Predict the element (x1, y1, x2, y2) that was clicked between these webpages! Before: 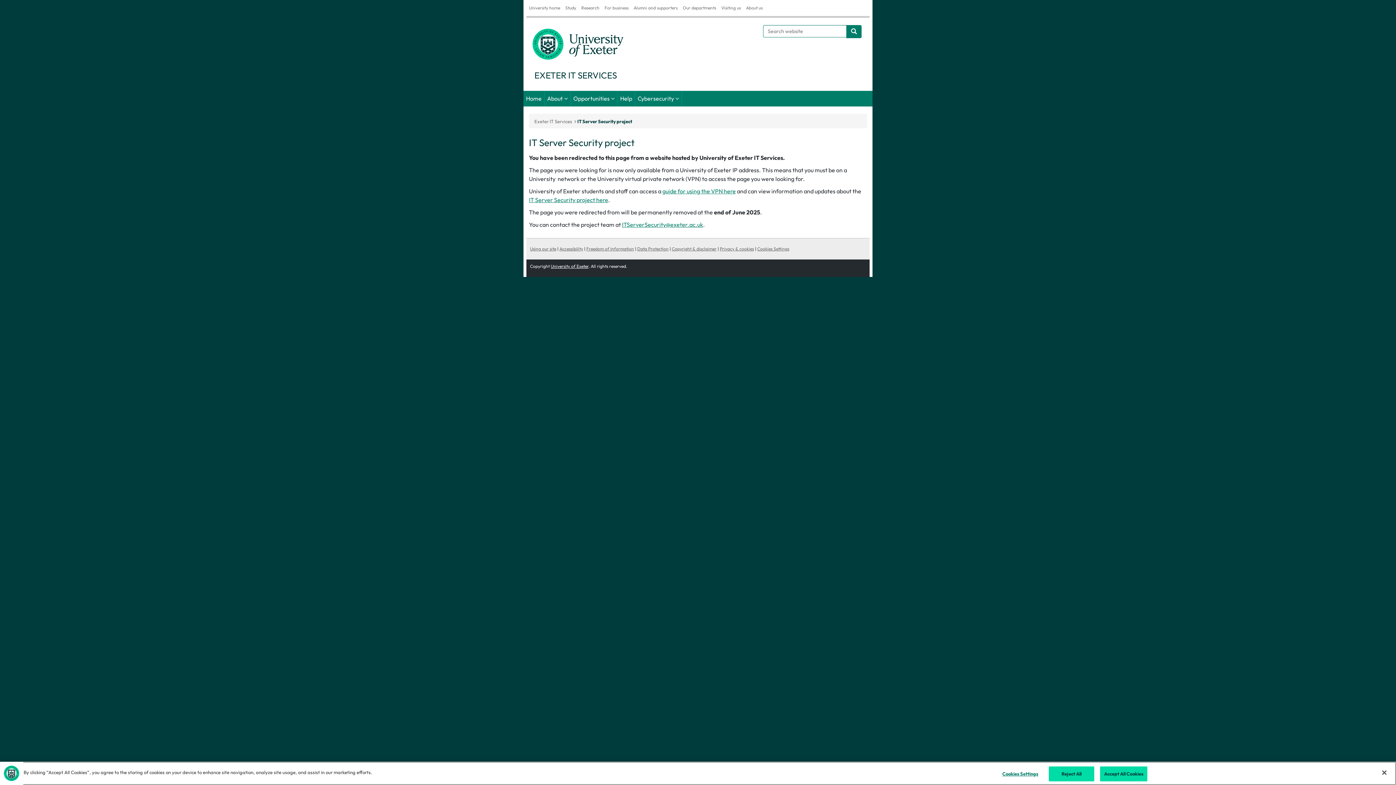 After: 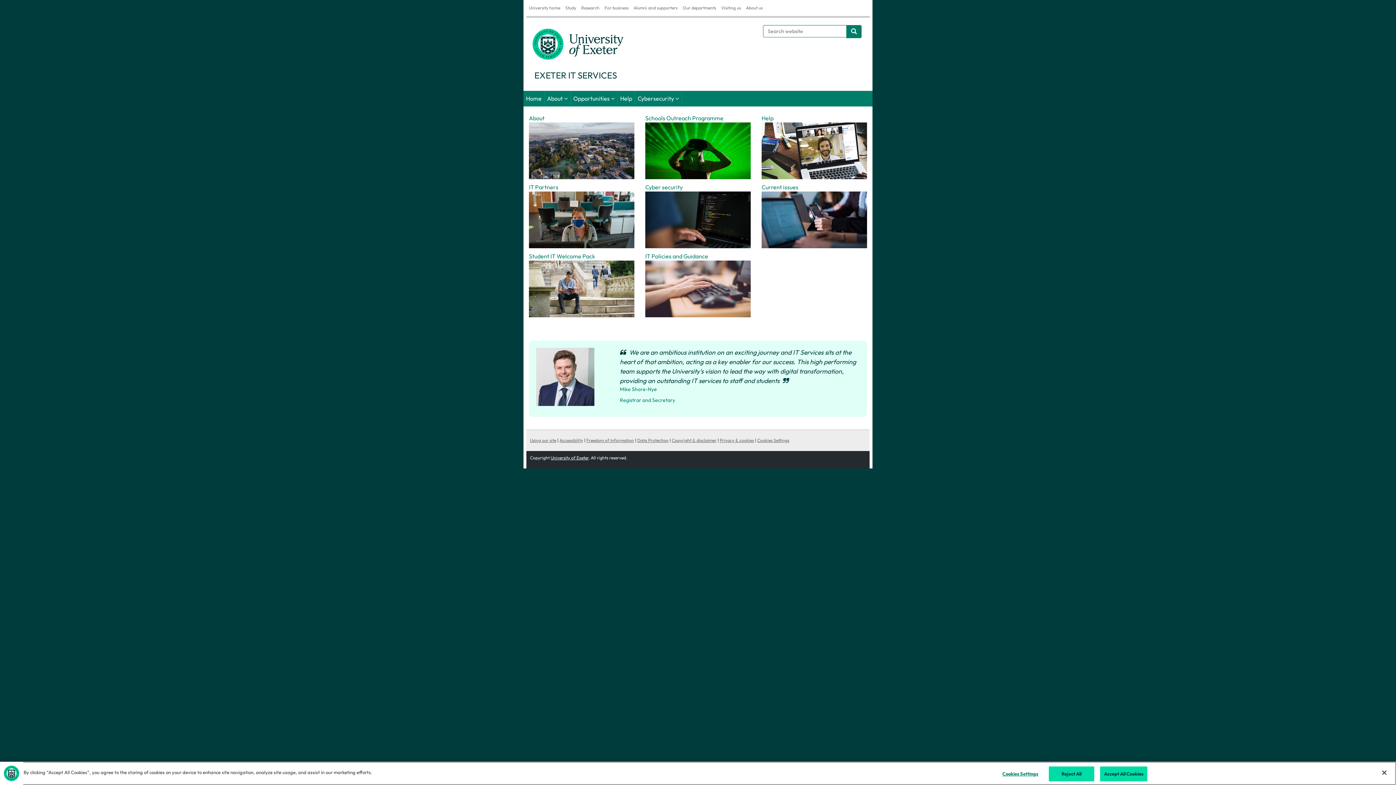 Action: label: Home bbox: (523, 90, 544, 106)